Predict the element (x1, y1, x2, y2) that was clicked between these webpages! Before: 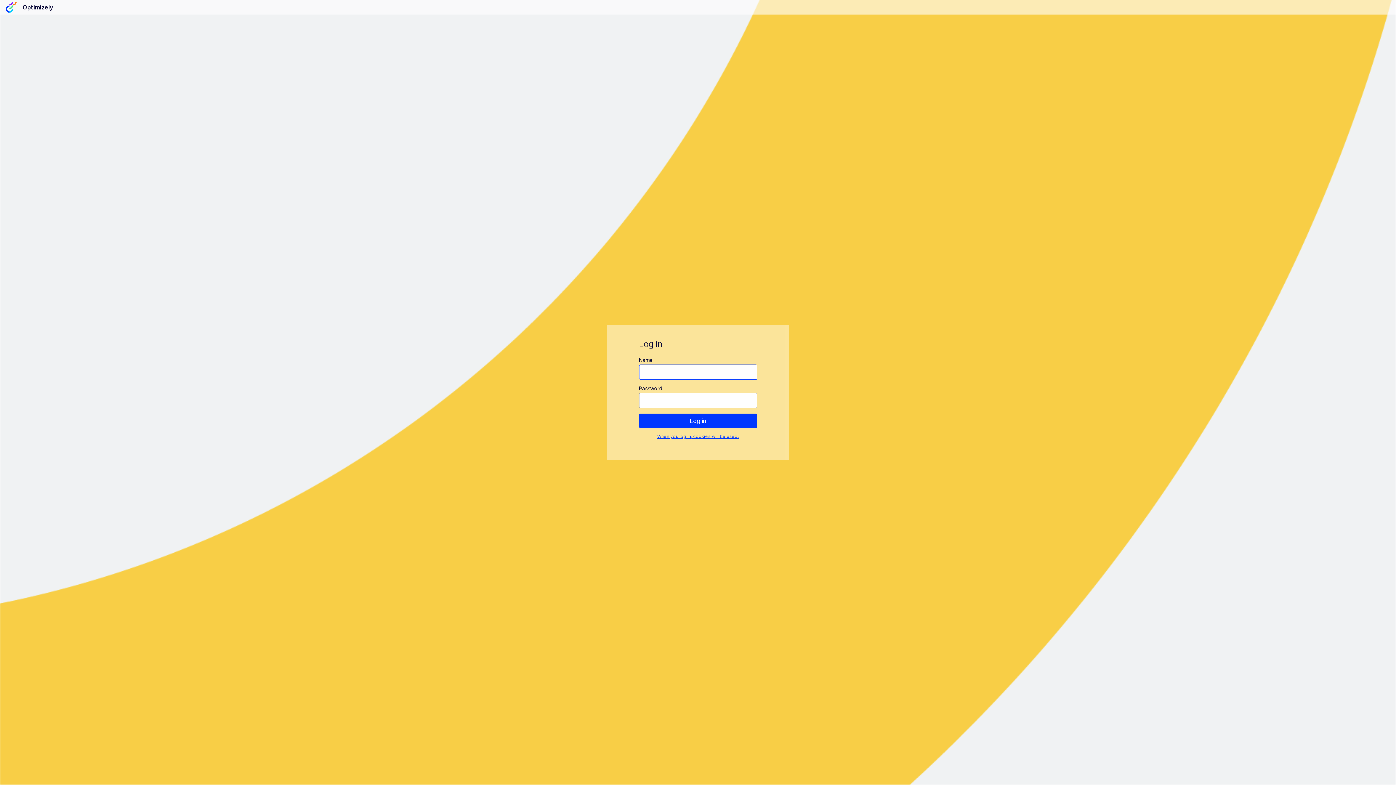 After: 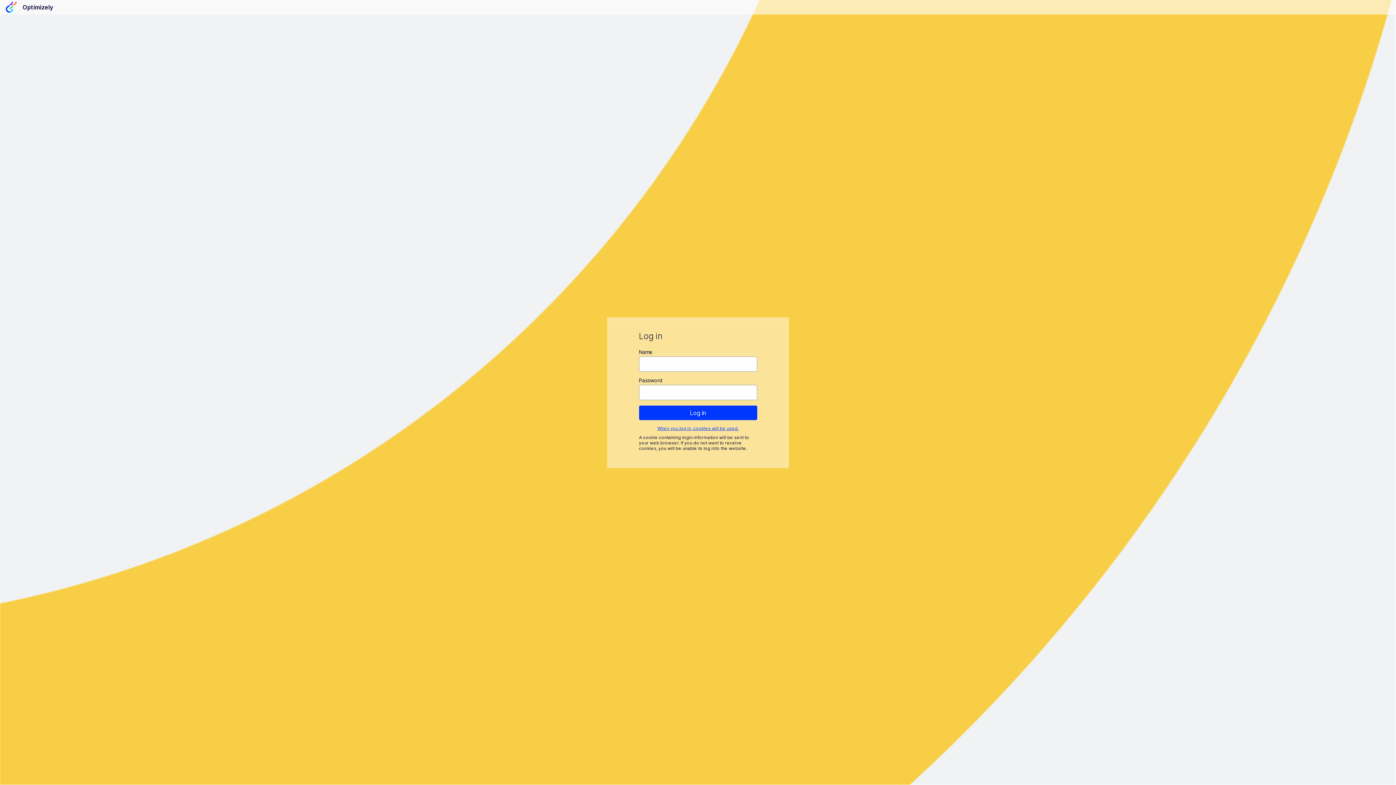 Action: bbox: (657, 433, 738, 439) label: When you log in, cookies will be used.